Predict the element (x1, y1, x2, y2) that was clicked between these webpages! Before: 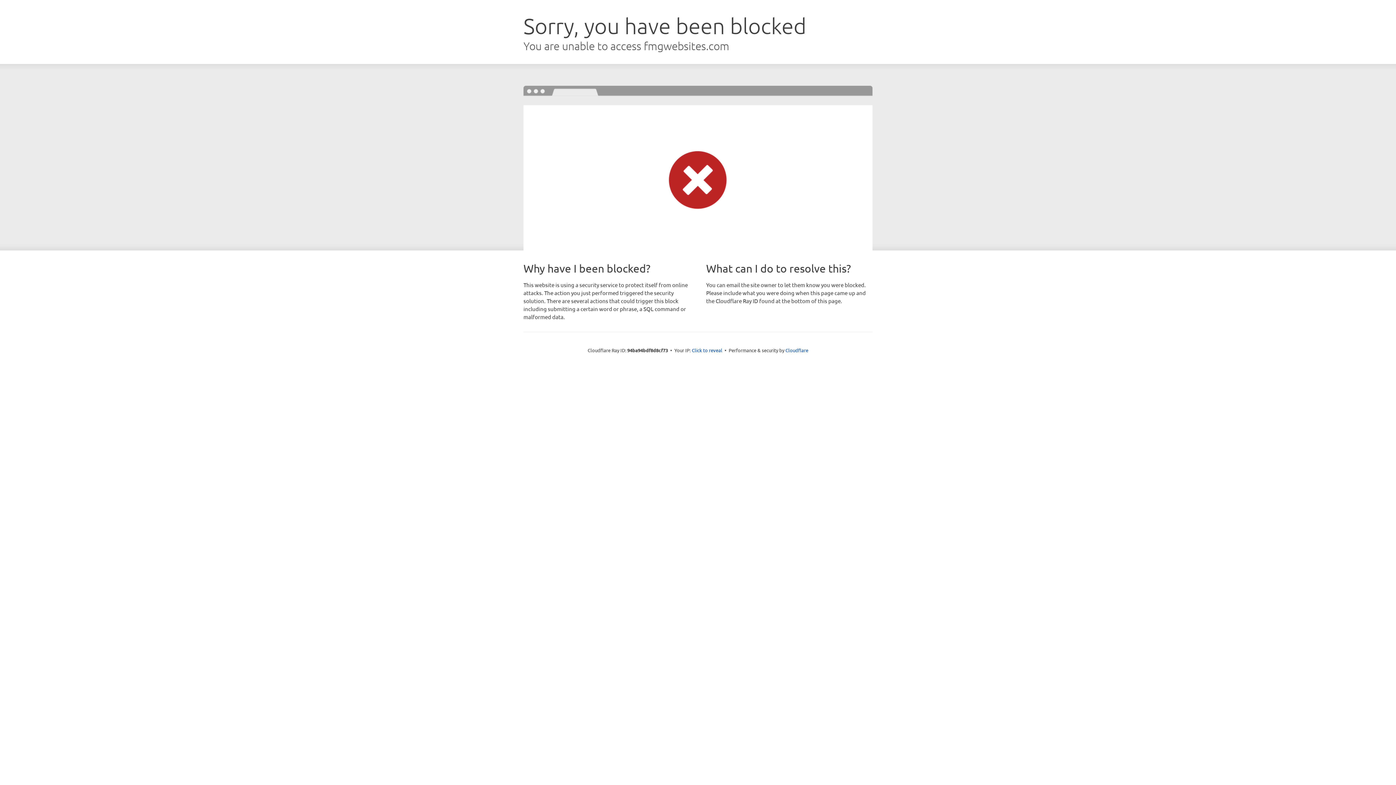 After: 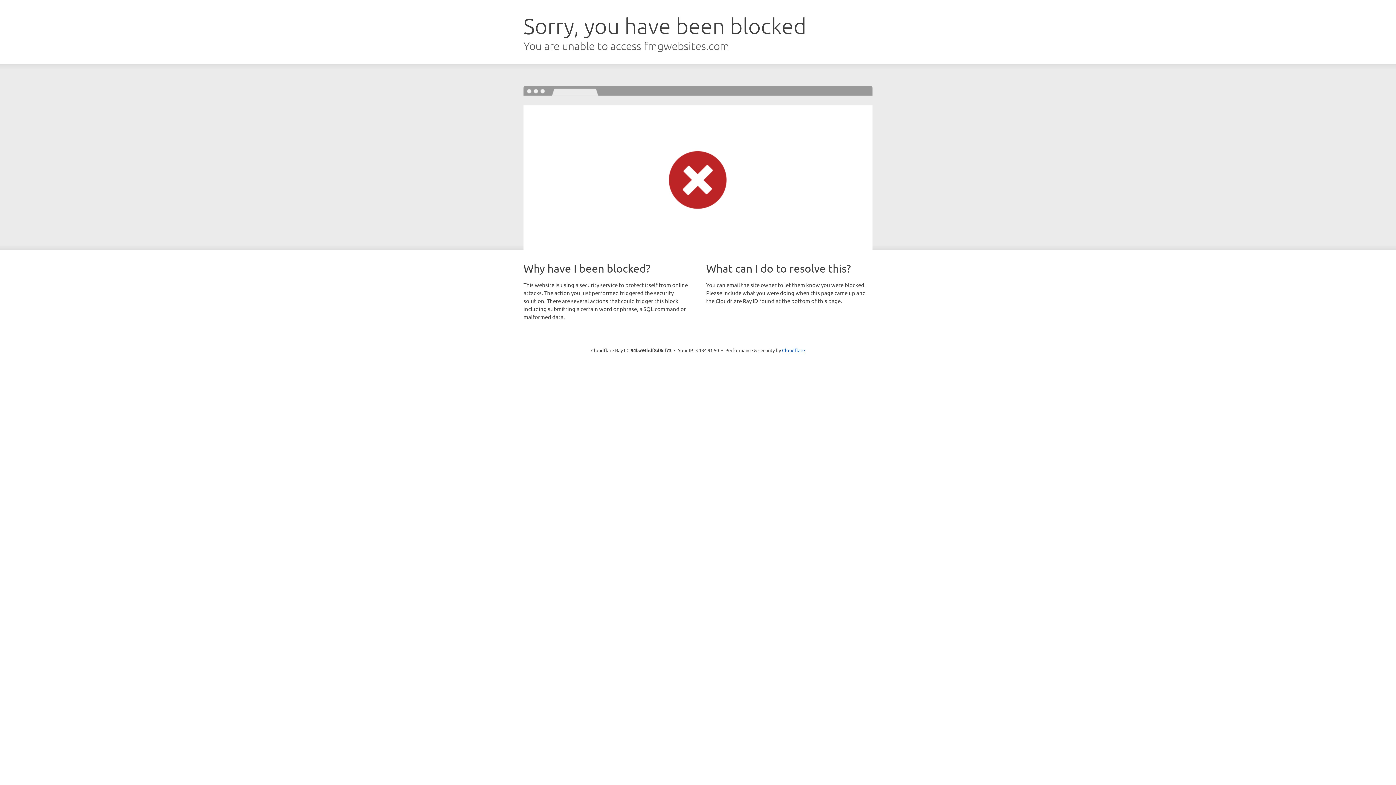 Action: label: Click to reveal bbox: (692, 346, 722, 353)